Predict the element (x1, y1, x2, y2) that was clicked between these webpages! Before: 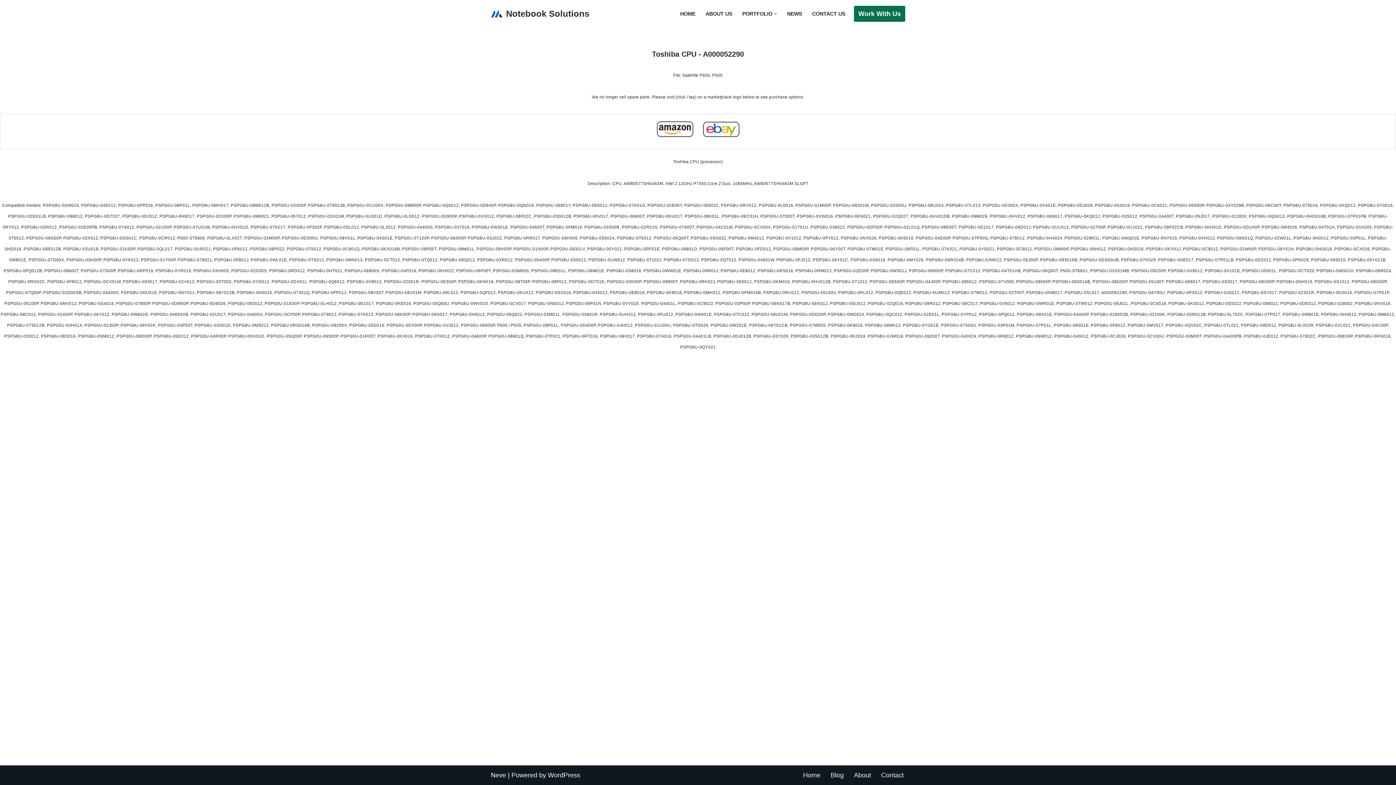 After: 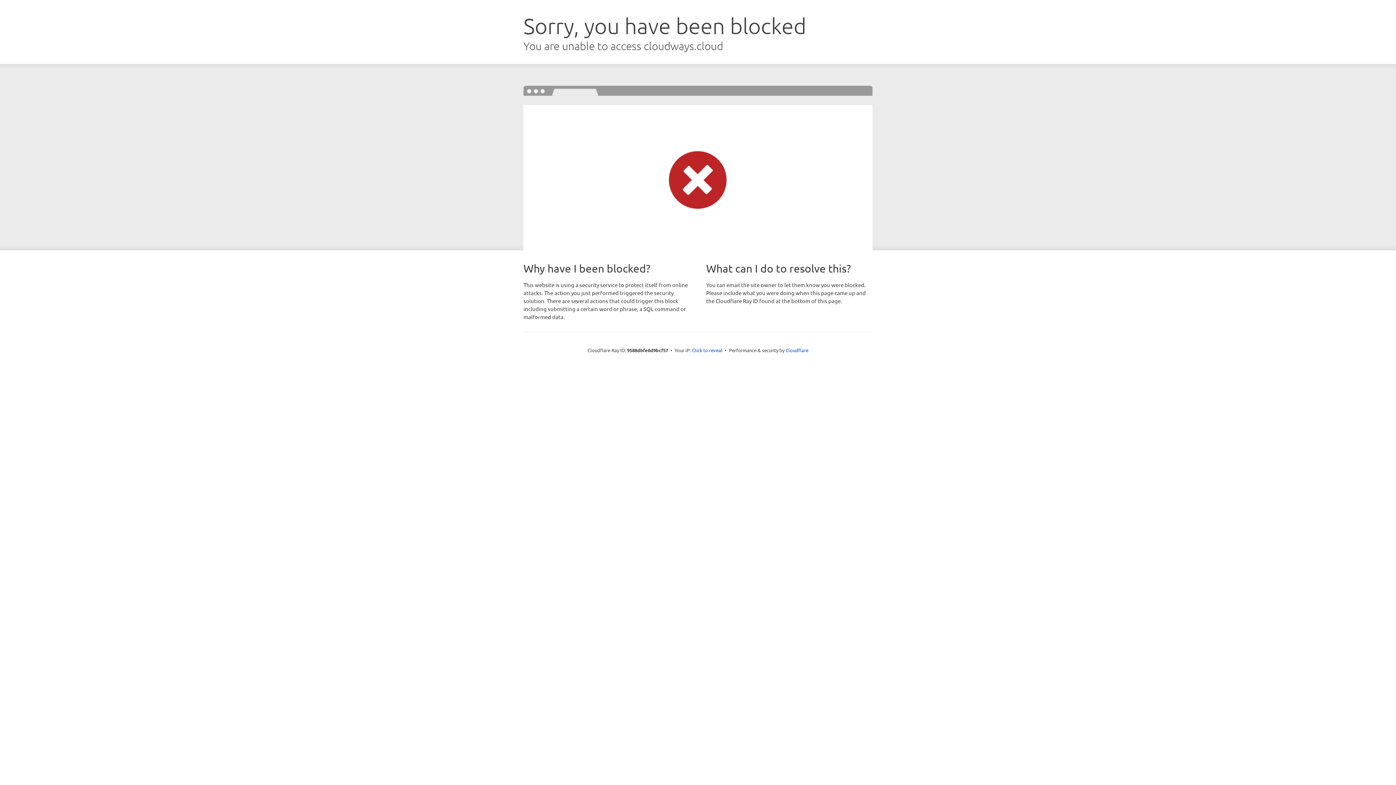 Action: bbox: (854, 5, 905, 21) label: Work With Us